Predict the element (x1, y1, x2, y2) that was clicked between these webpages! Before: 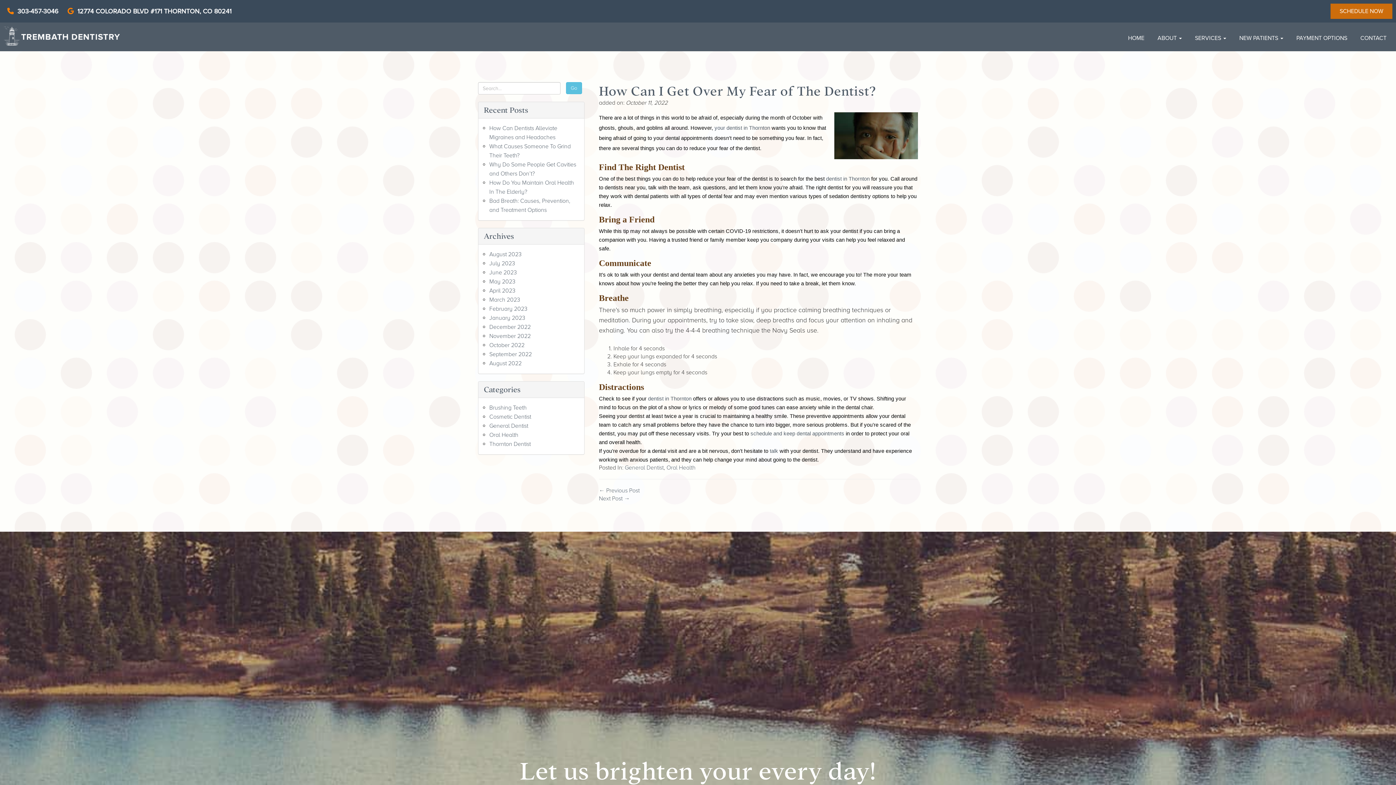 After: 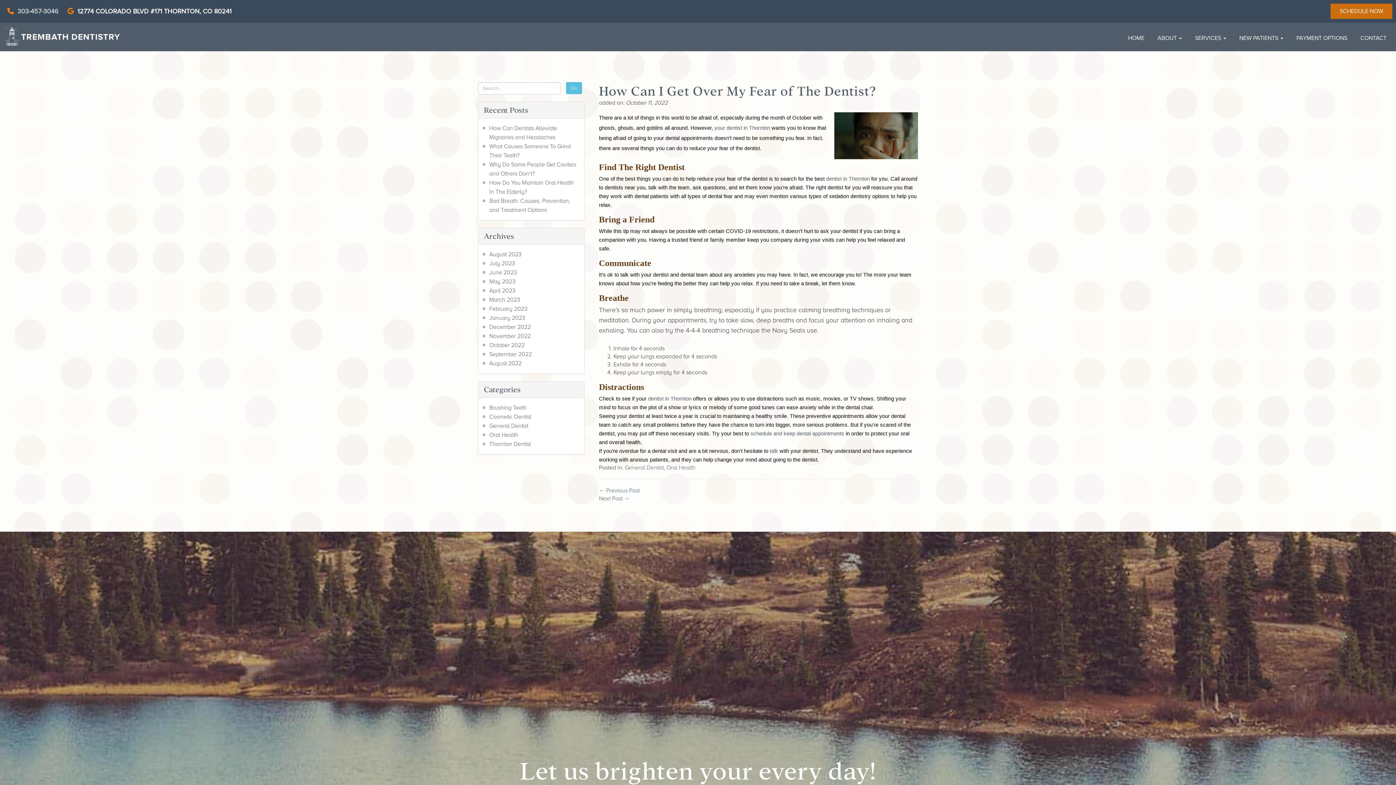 Action: bbox: (17, 7, 58, 15) label: 303-457-3046